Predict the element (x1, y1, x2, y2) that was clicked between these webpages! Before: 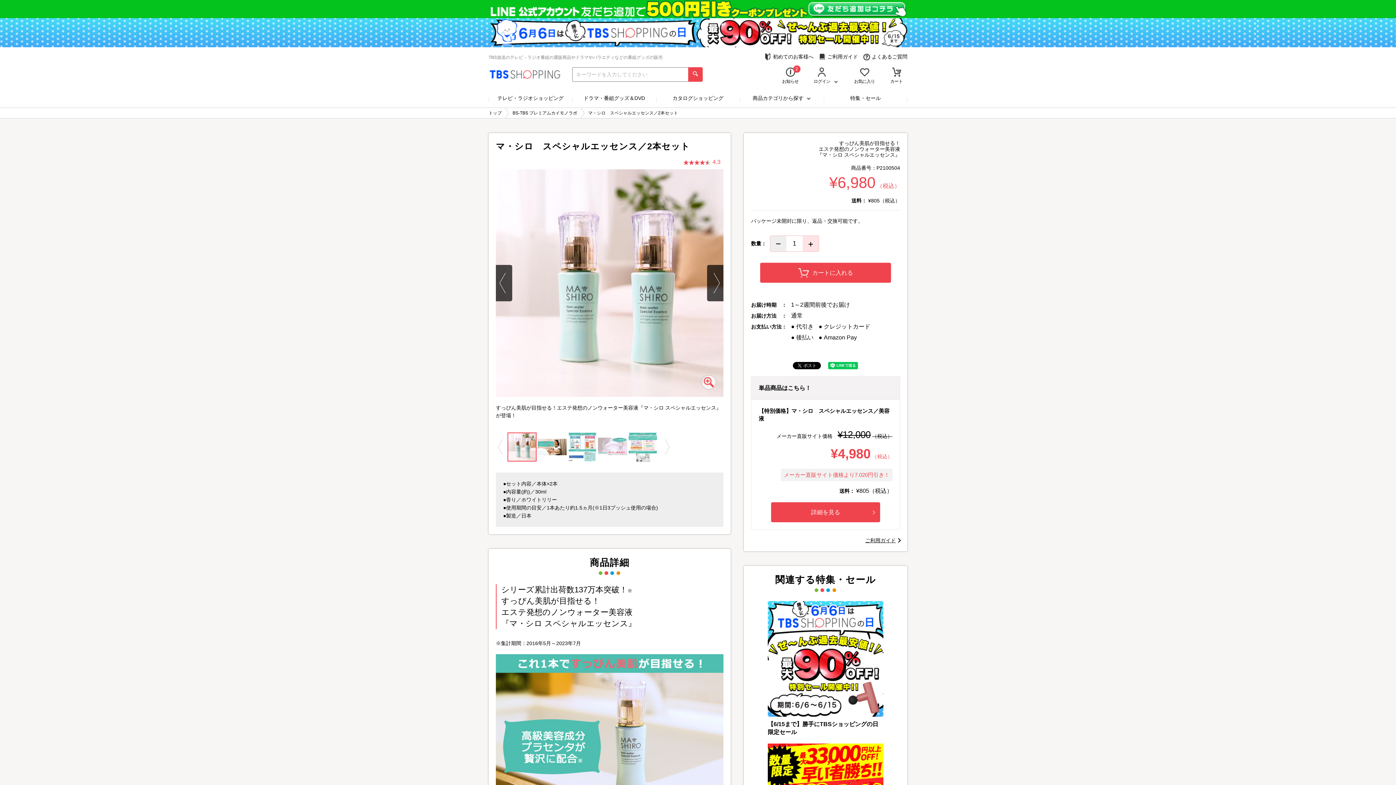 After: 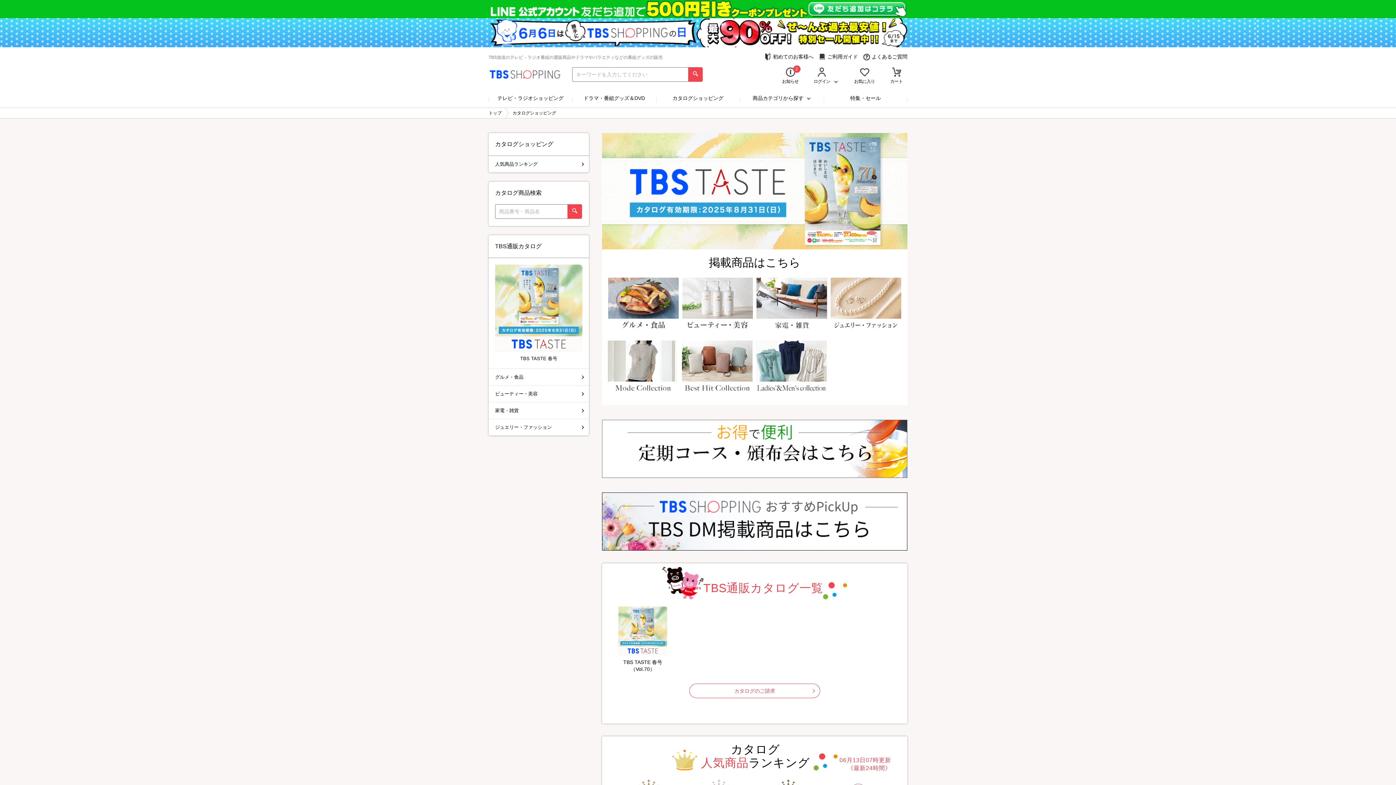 Action: label: カタログショッピング bbox: (656, 91, 740, 107)